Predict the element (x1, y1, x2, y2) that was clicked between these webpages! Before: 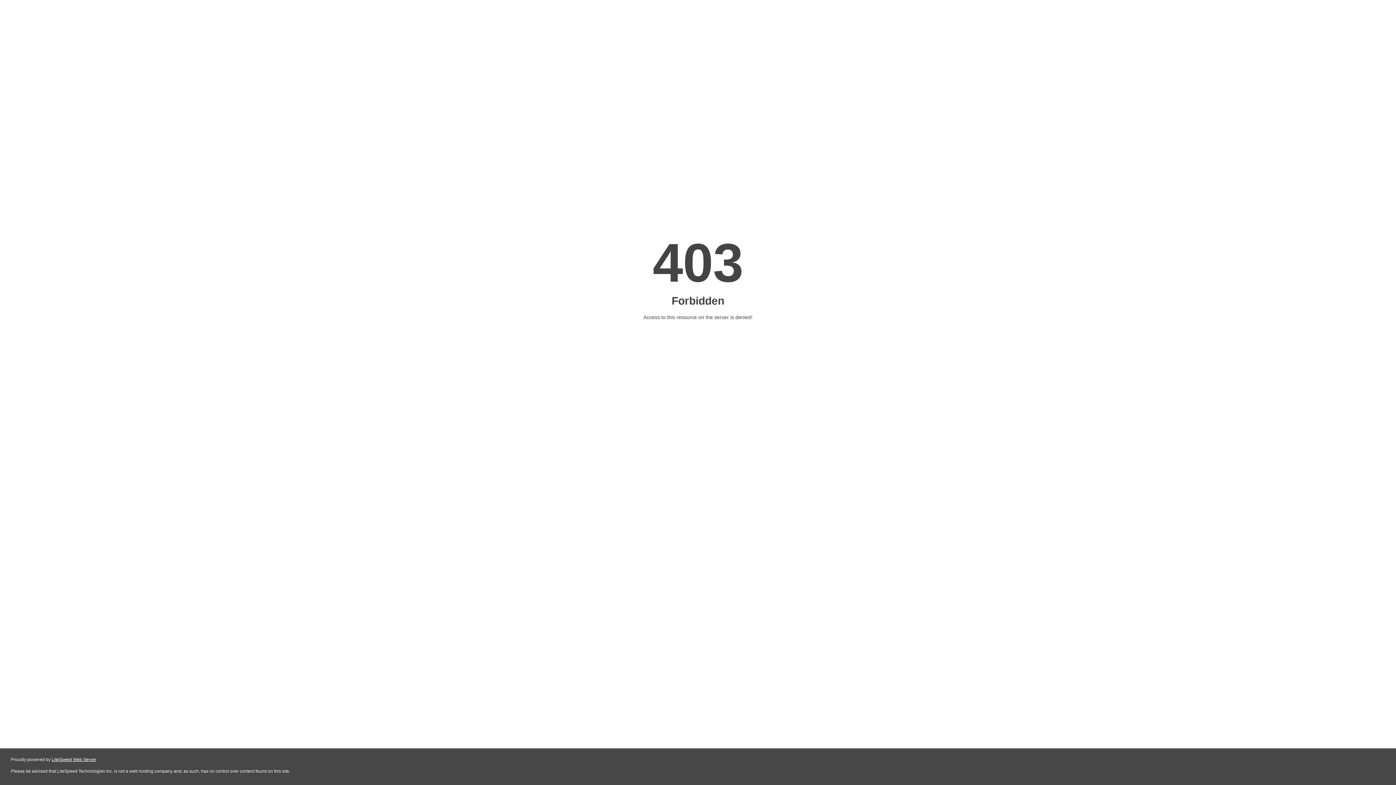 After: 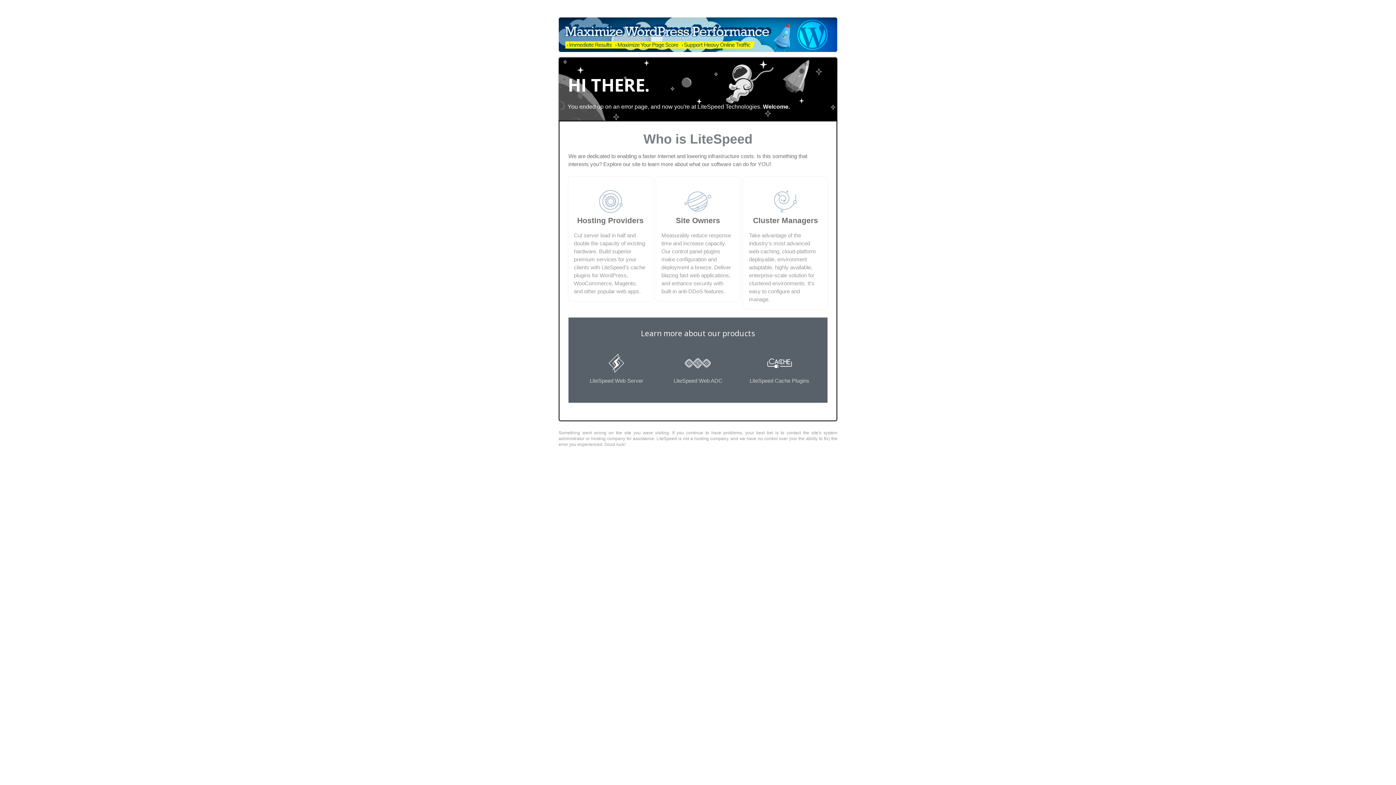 Action: bbox: (51, 757, 96, 762) label: LiteSpeed Web Server